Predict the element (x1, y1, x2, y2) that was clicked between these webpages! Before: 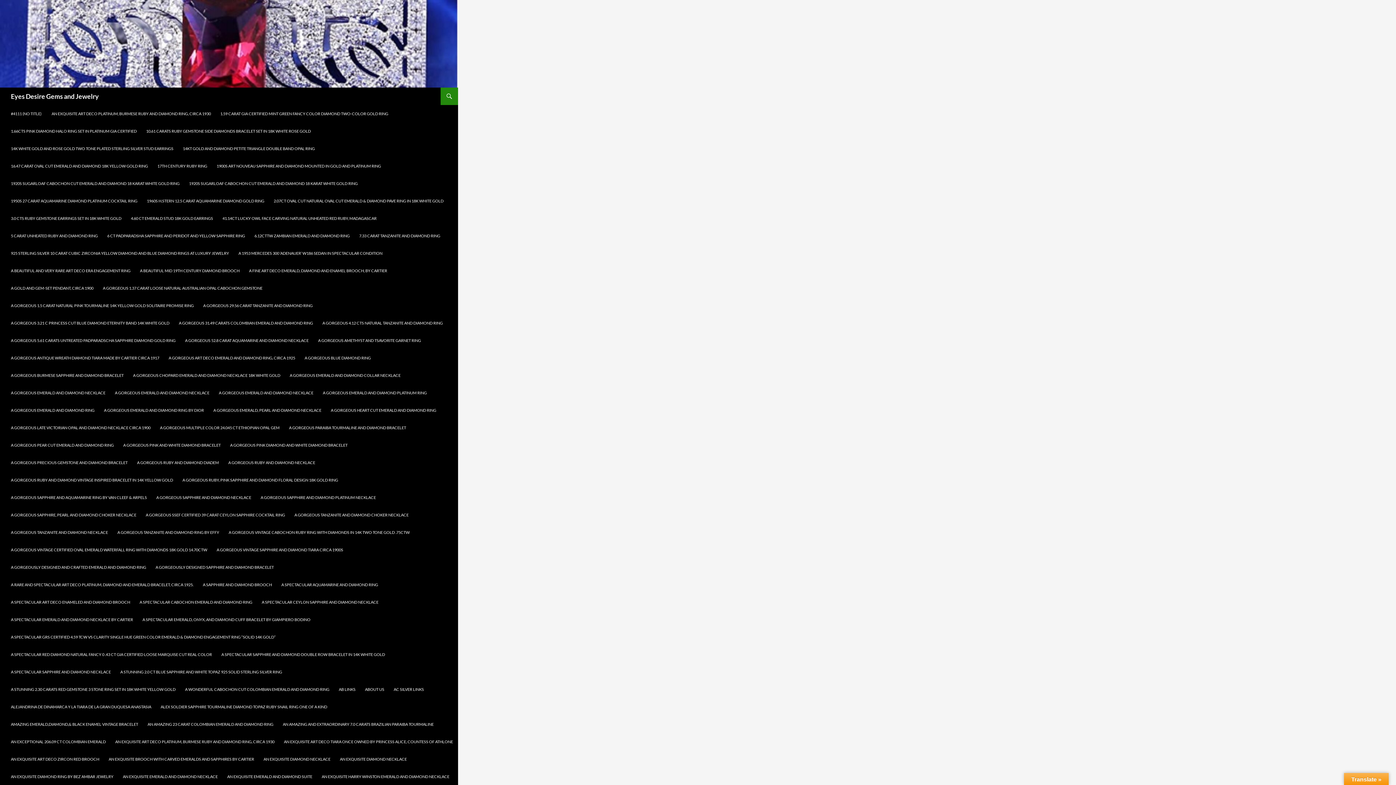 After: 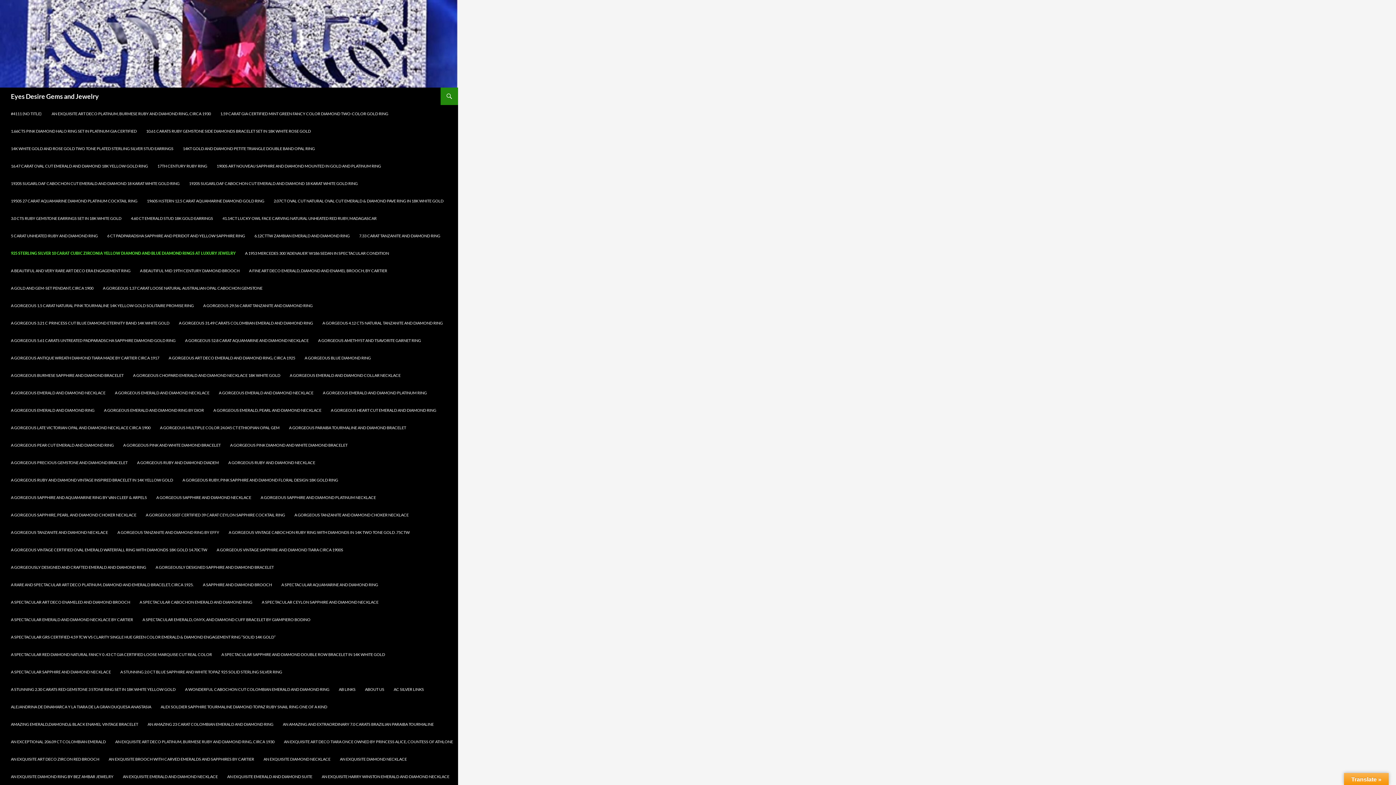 Action: label: 925 STERLING SILVER 10 CARAT CUBIC ZIRCONIA YELLOW DIAMOND AND BLUE DIAMOND RINGS AT LUXURY JEWELRY bbox: (6, 244, 233, 262)